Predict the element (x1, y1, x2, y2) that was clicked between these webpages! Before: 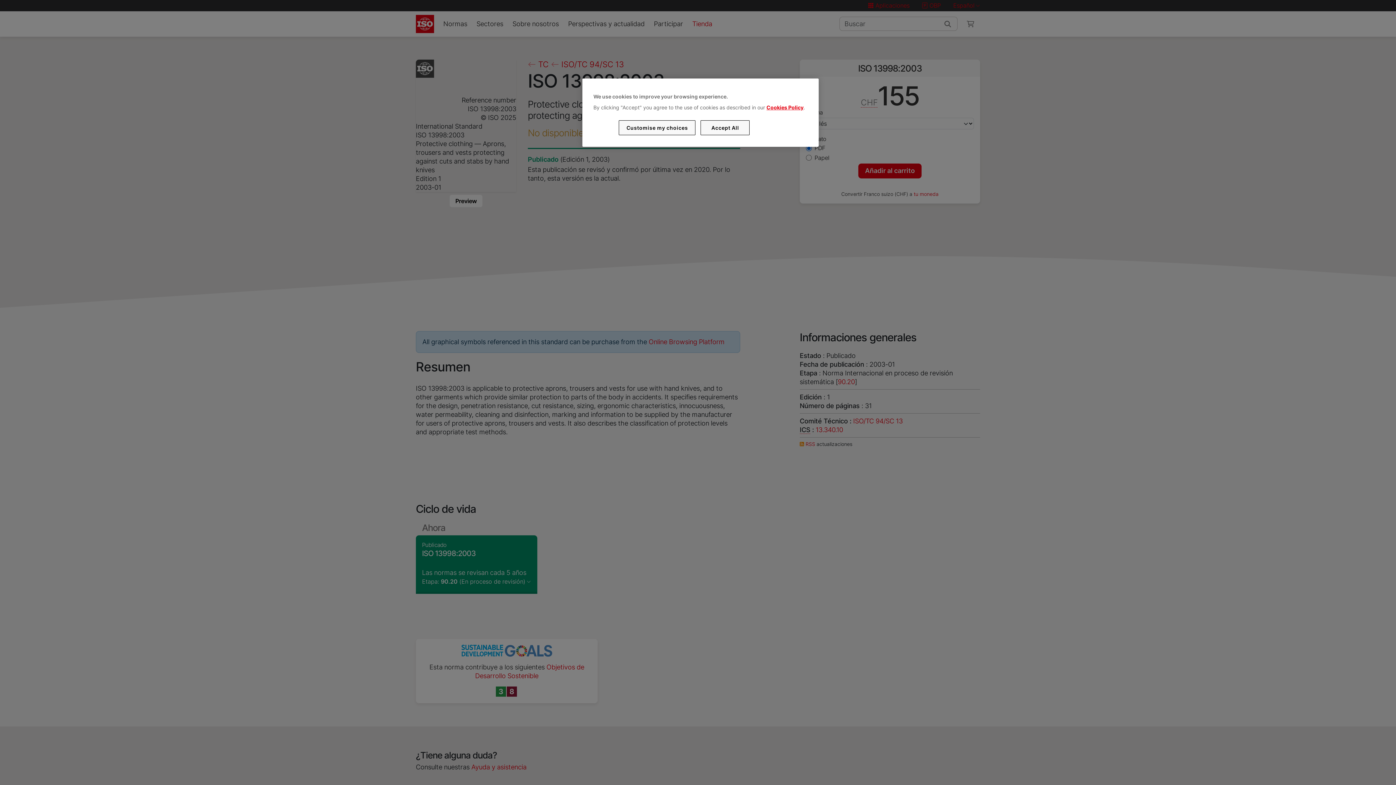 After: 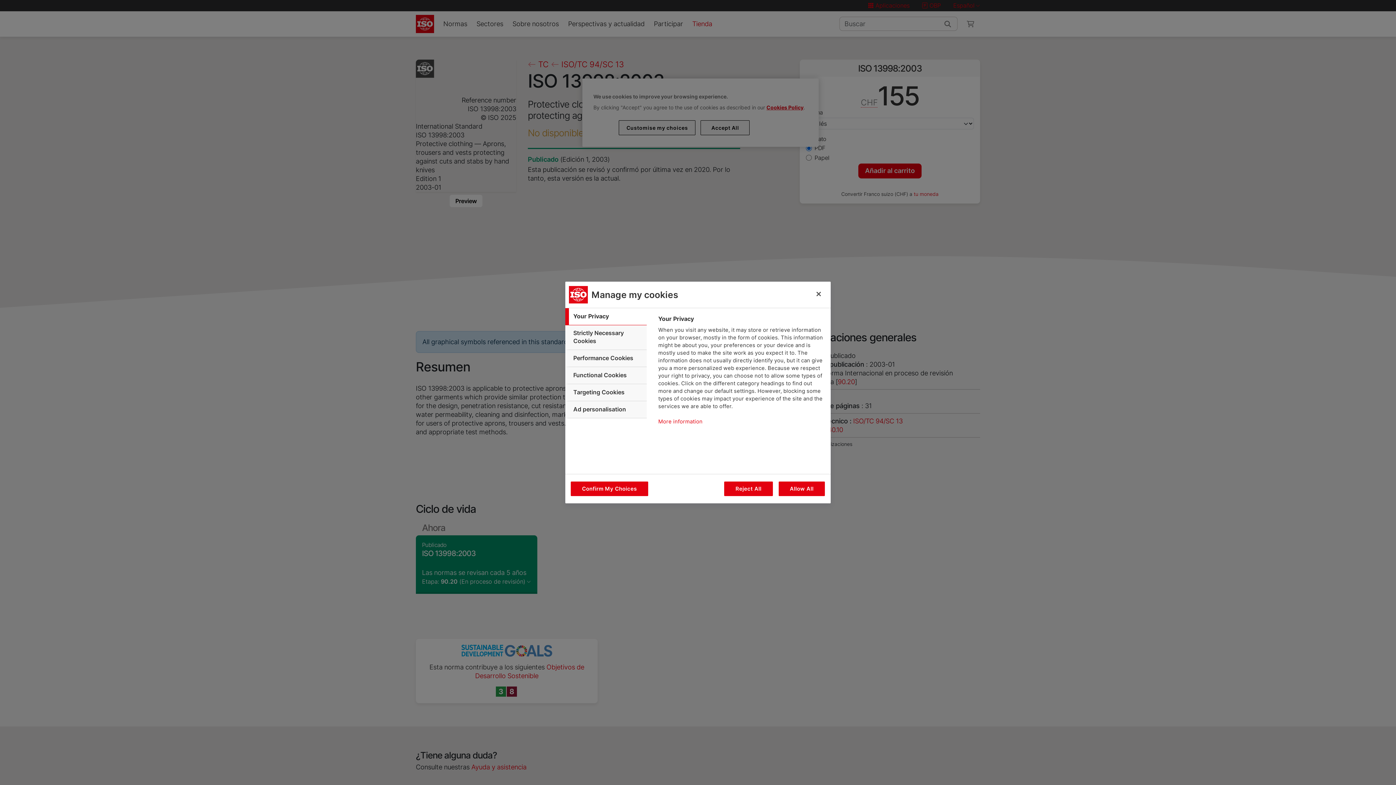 Action: label: Customise my choices bbox: (619, 120, 695, 135)